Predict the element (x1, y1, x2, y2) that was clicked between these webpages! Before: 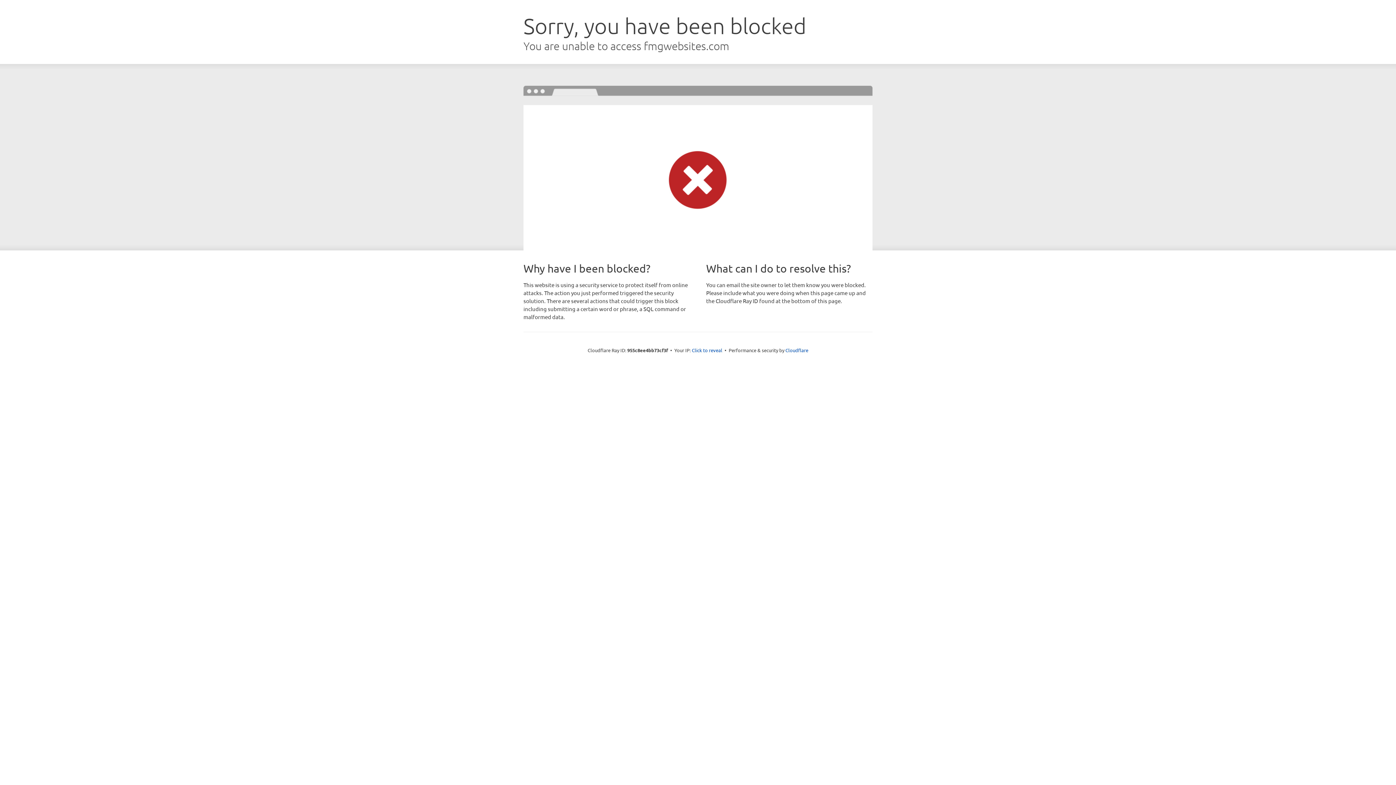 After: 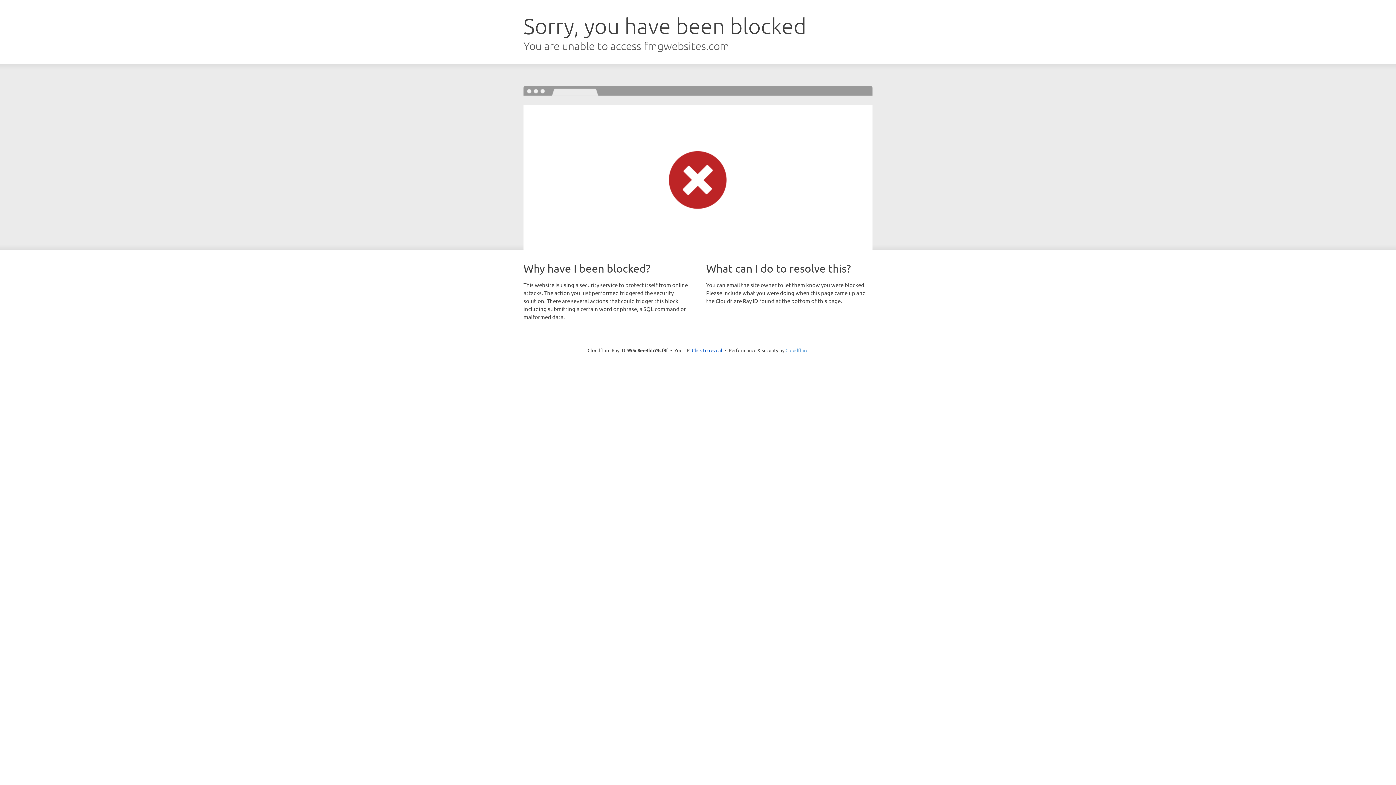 Action: bbox: (785, 347, 808, 353) label: Cloudflare